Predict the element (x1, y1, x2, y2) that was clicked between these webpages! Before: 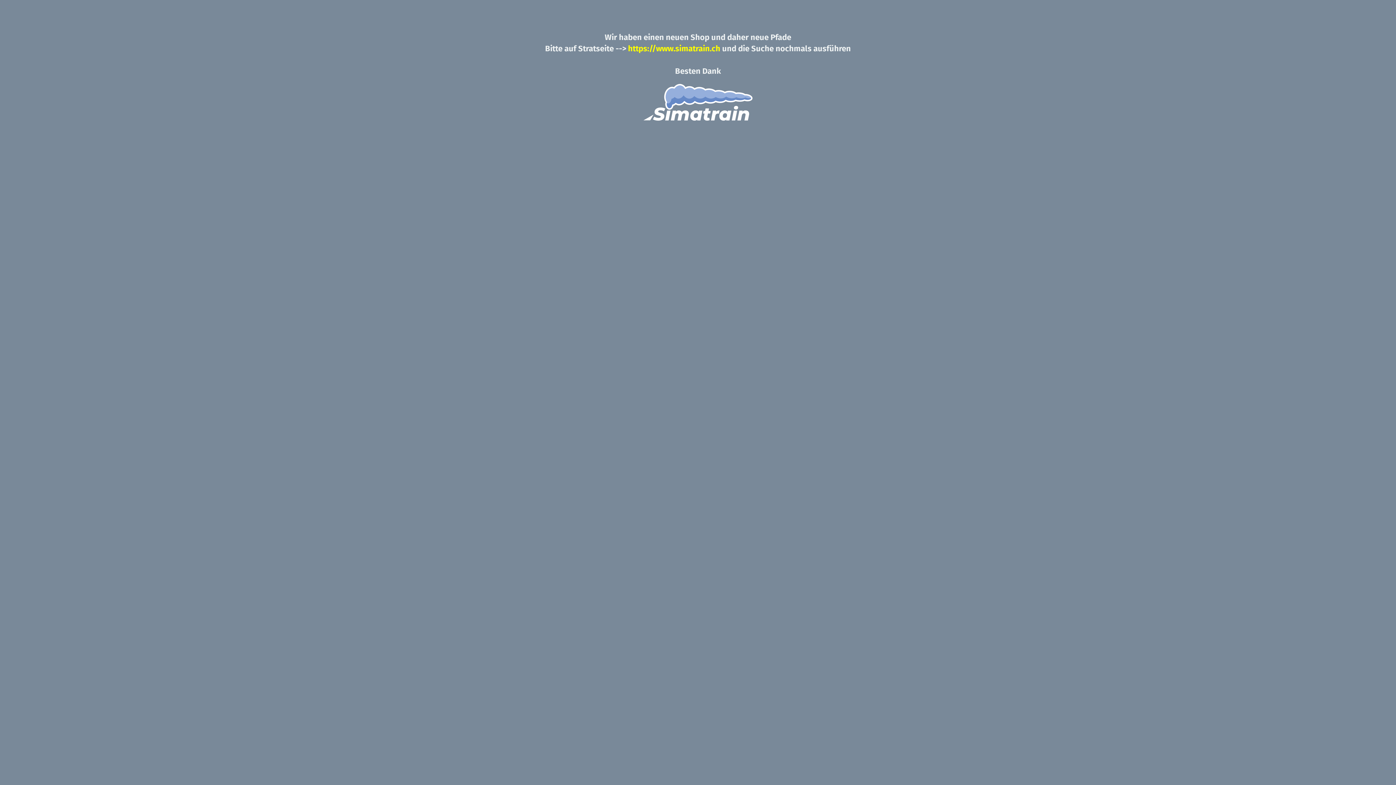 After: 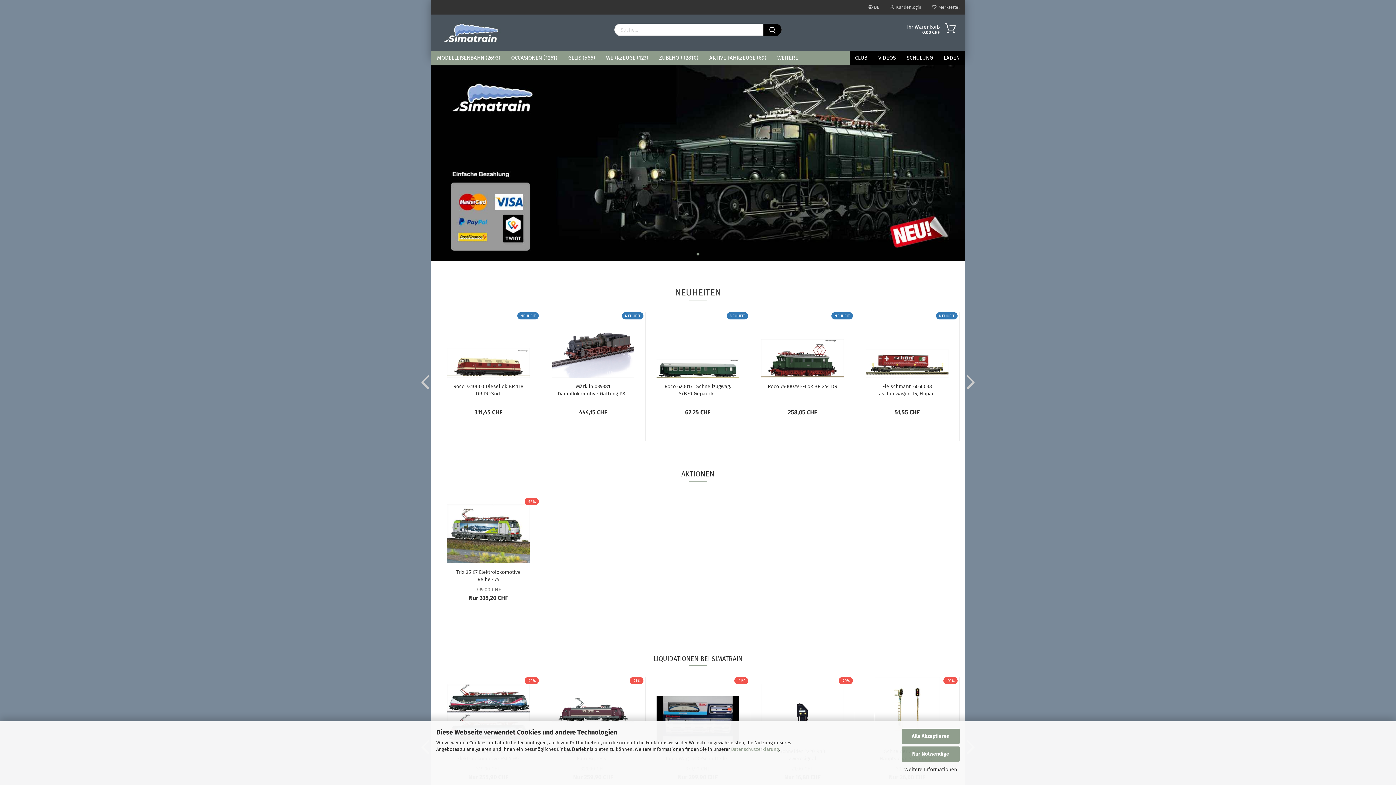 Action: label: https://www.simatrain.ch bbox: (628, 43, 720, 53)